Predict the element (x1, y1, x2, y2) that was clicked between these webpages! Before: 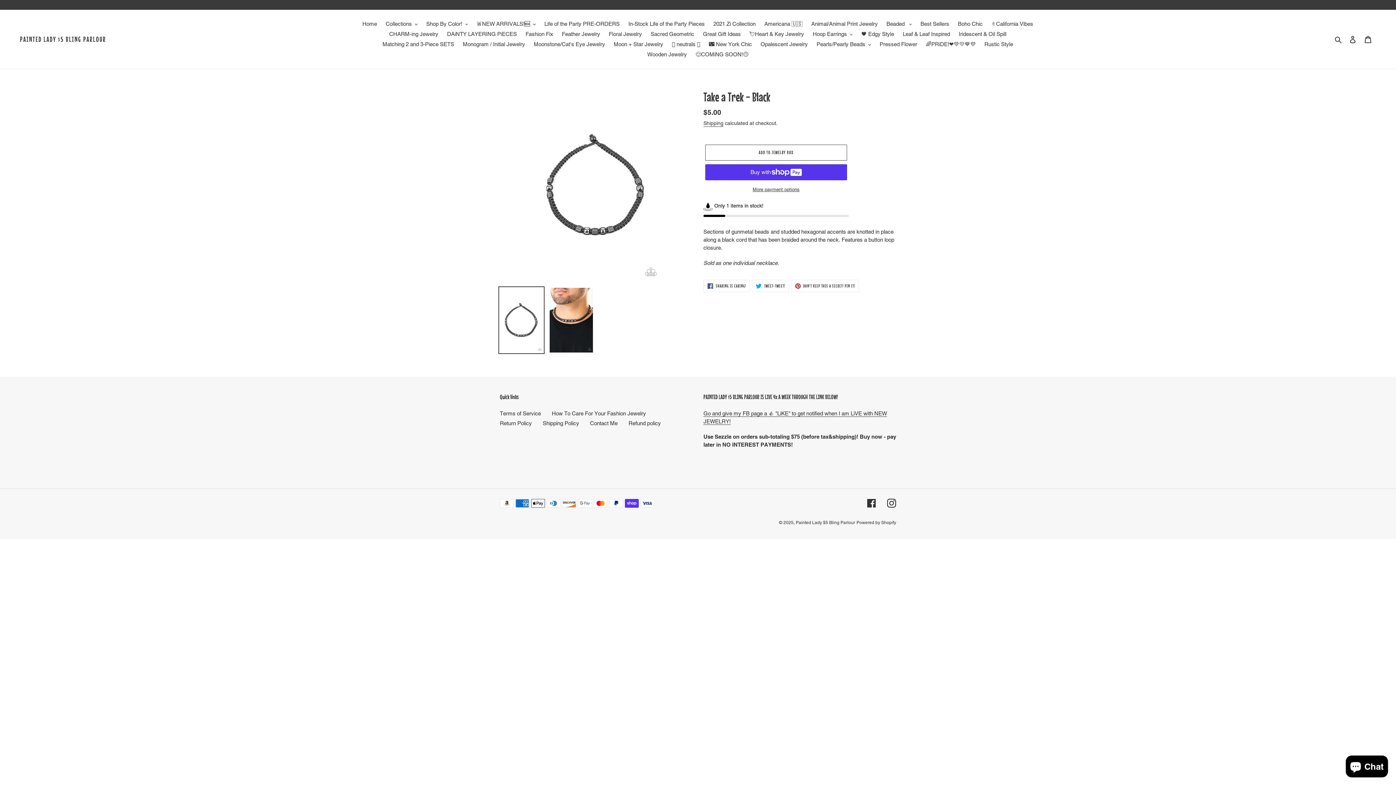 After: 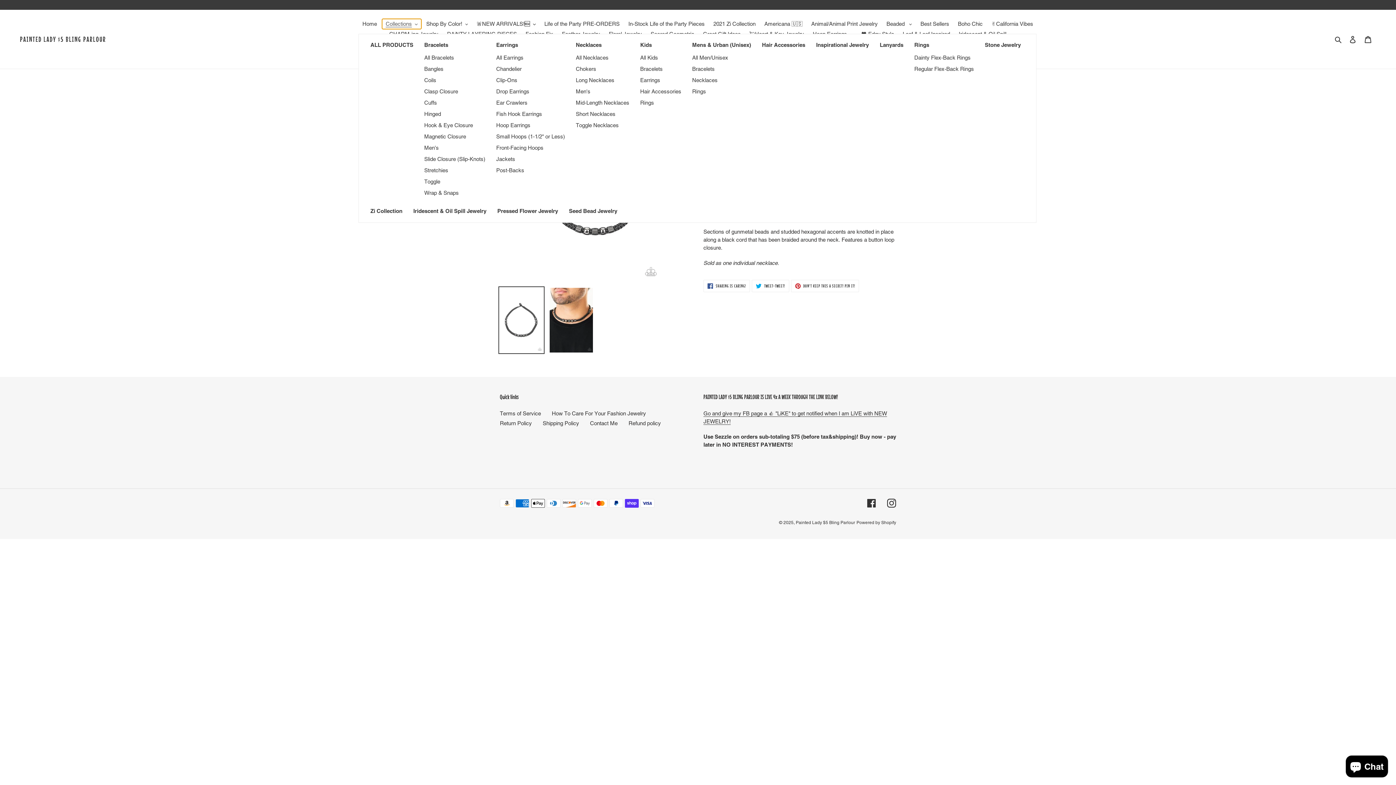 Action: bbox: (382, 18, 421, 29) label: Collections